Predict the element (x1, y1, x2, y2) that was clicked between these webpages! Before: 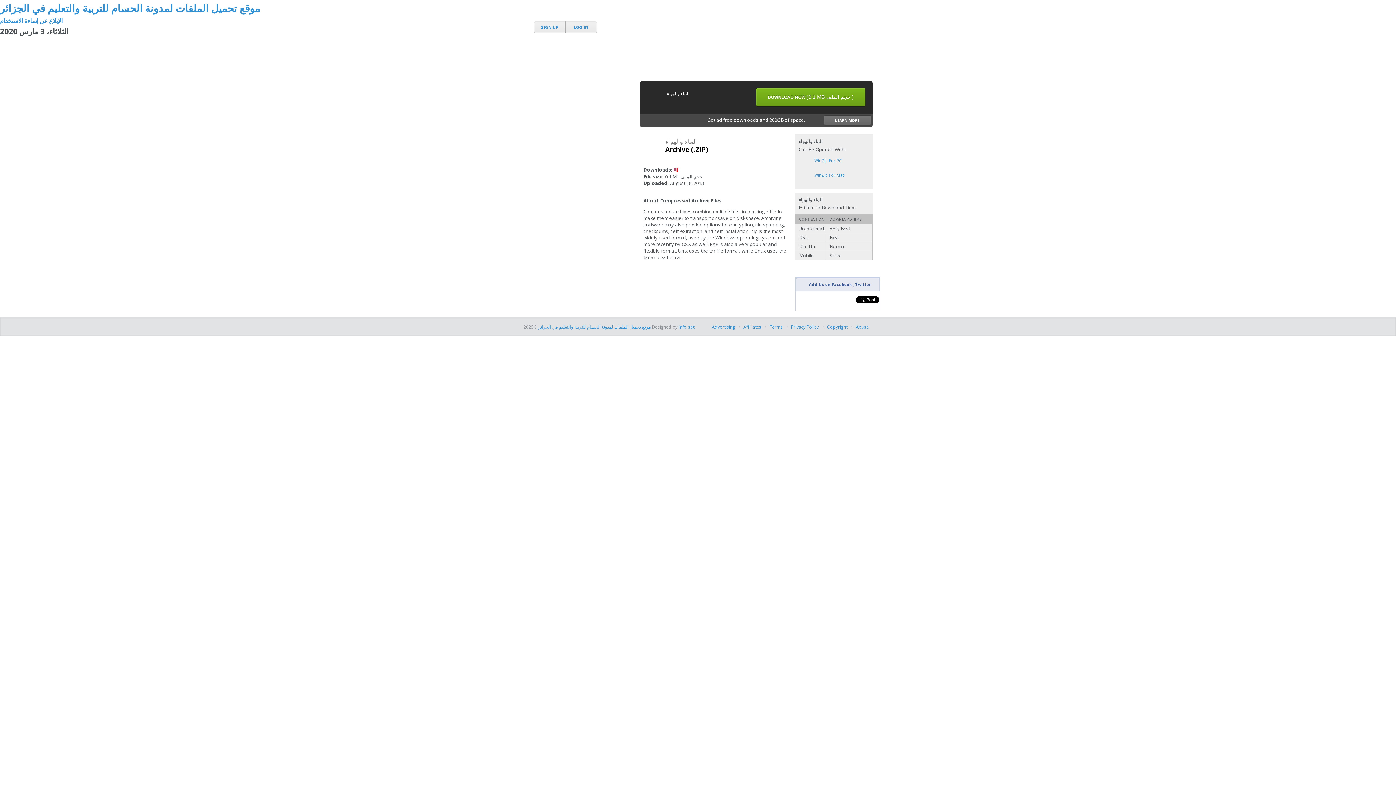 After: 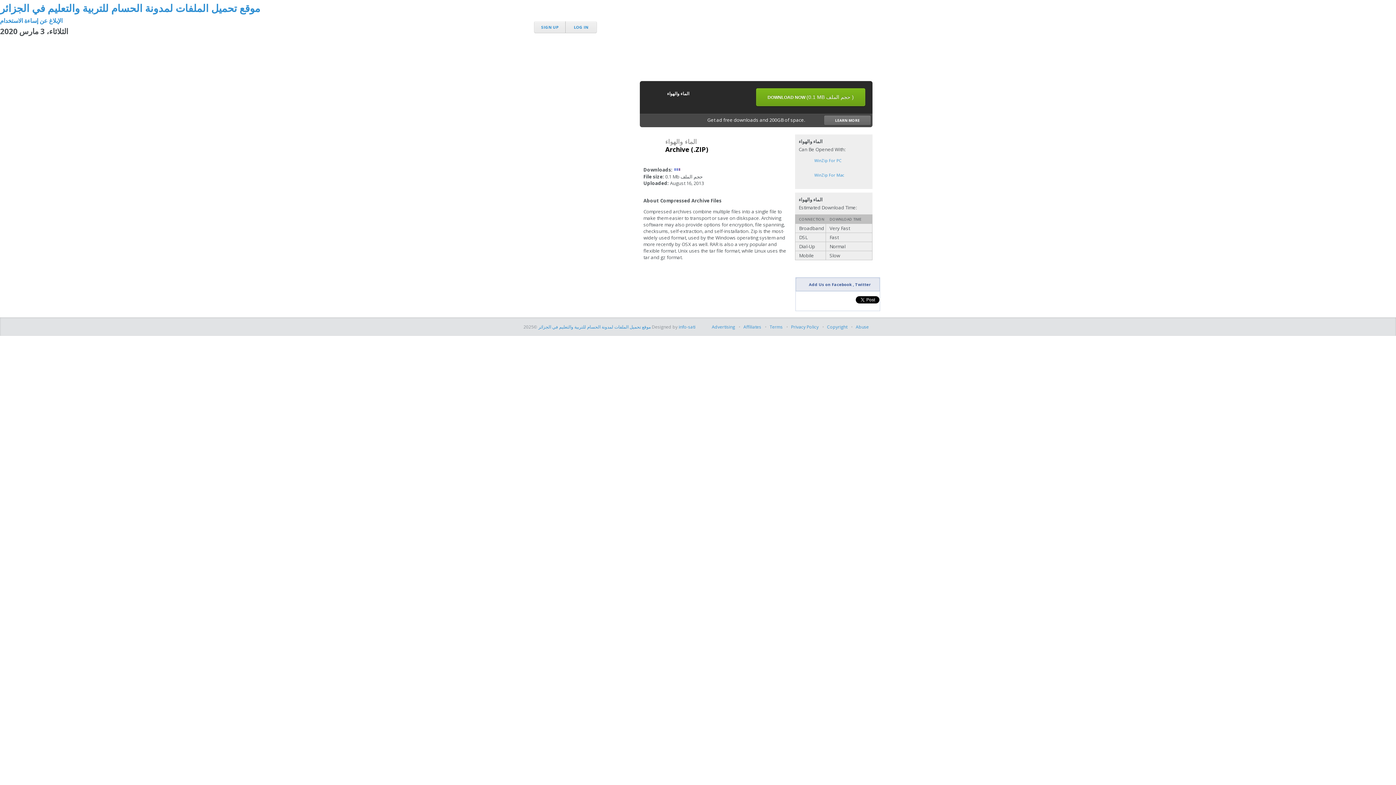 Action: bbox: (677, 99, 682, 105)